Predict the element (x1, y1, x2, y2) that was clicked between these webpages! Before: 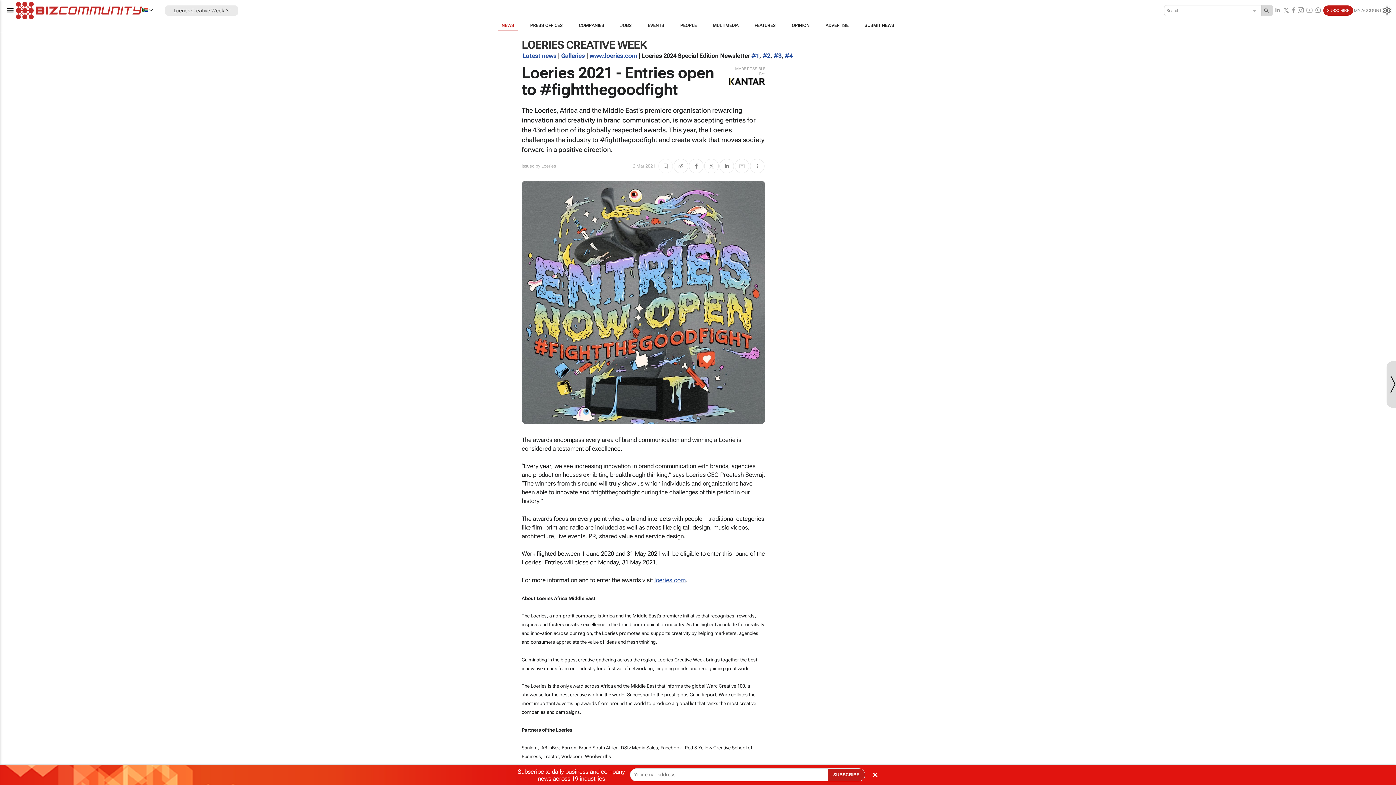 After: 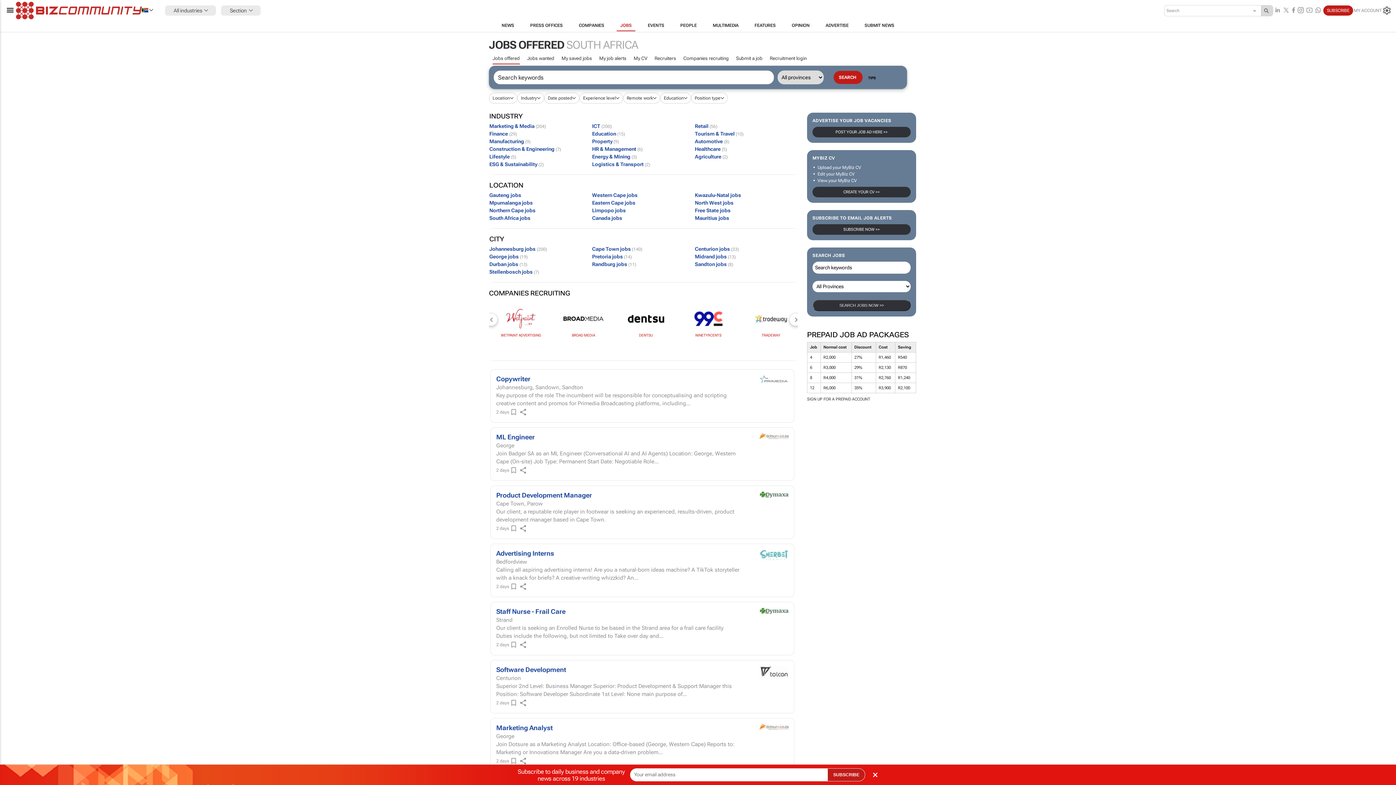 Action: label: JOBS bbox: (612, 19, 639, 31)